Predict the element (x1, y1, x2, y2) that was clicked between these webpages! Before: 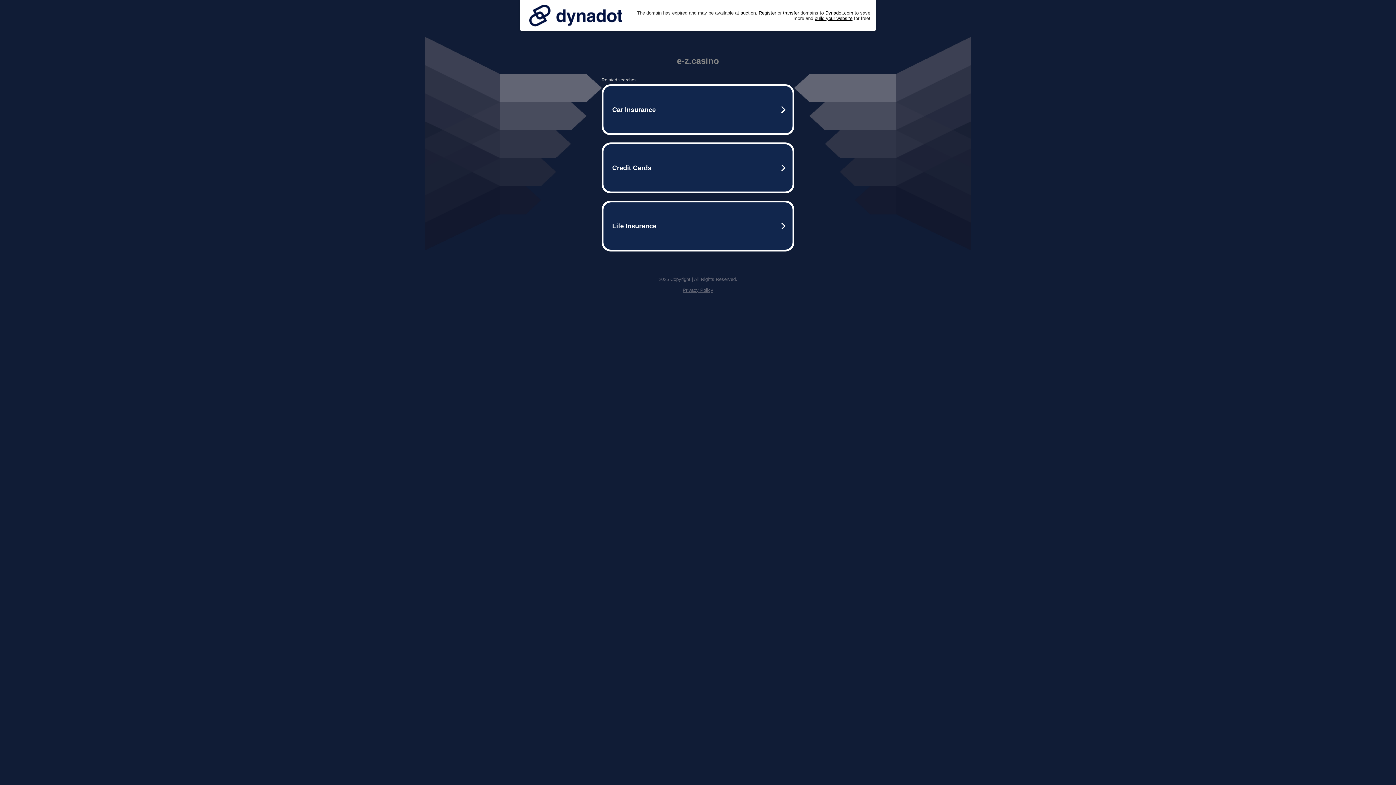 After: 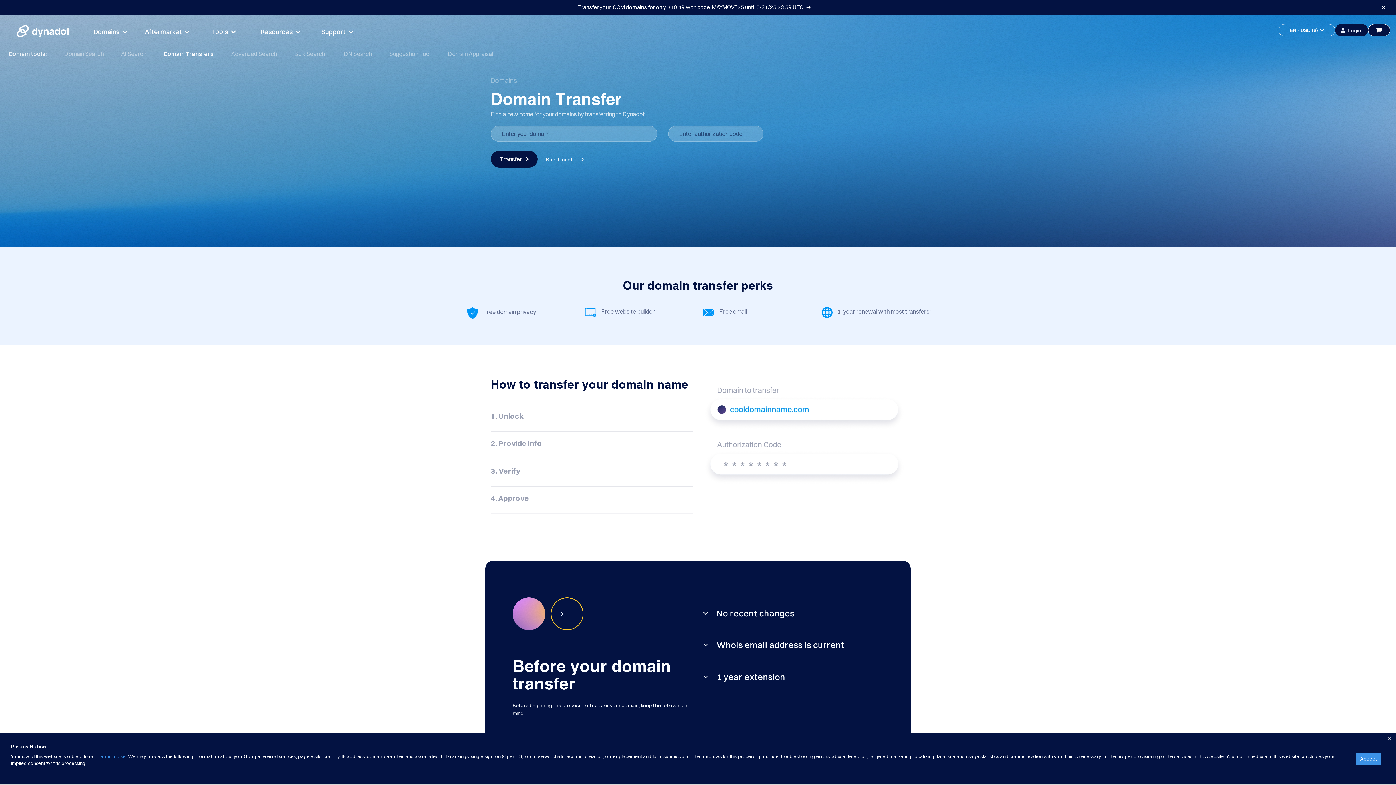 Action: label: transfer bbox: (783, 10, 799, 15)